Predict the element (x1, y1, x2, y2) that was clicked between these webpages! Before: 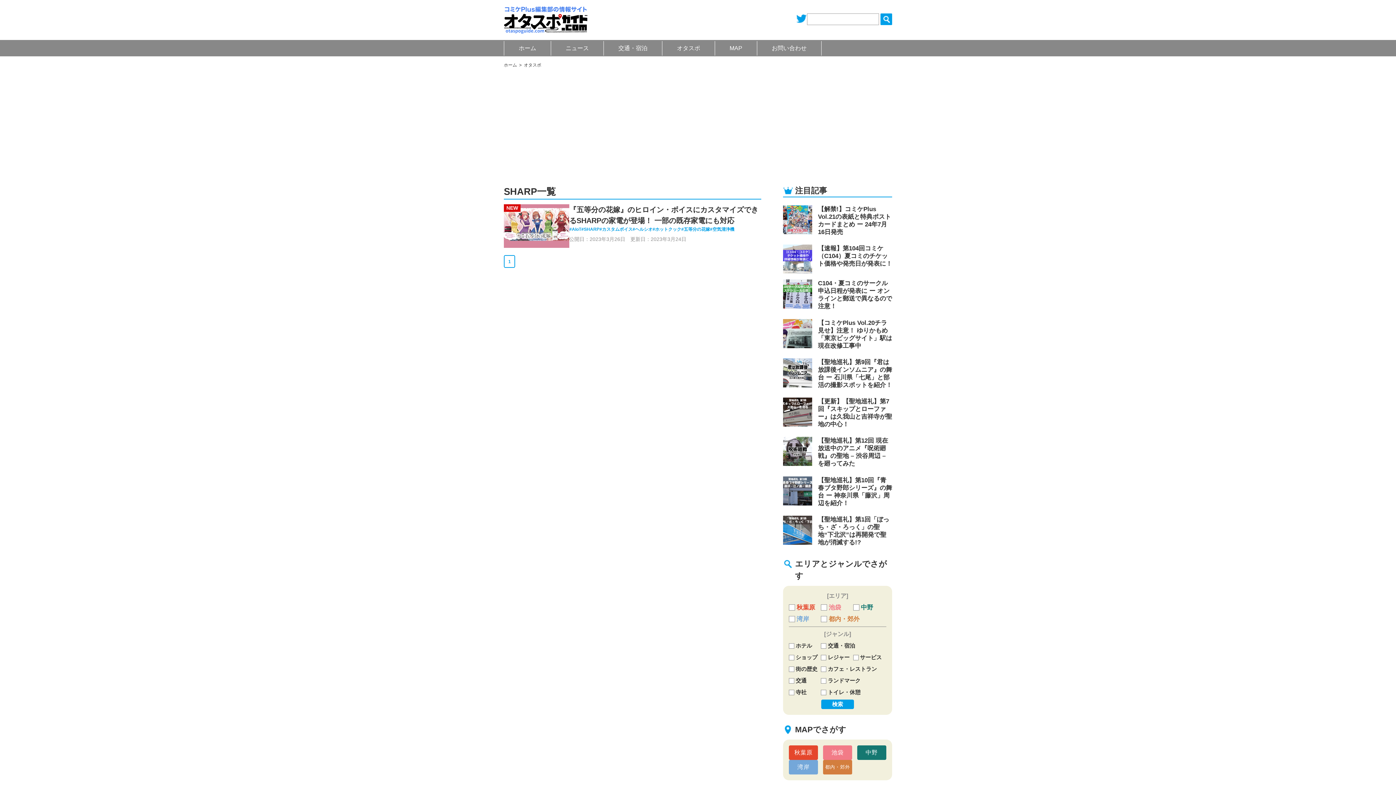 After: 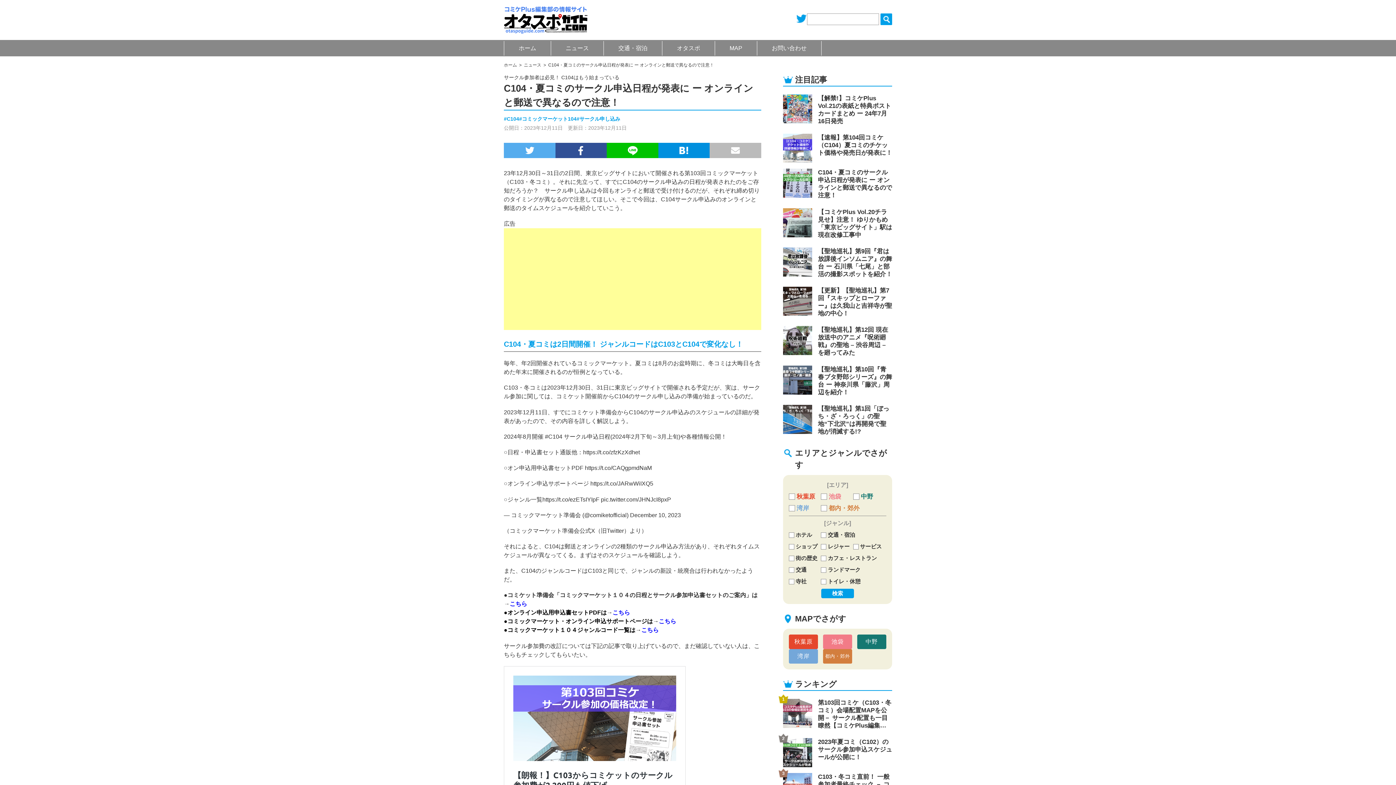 Action: bbox: (783, 303, 812, 309)